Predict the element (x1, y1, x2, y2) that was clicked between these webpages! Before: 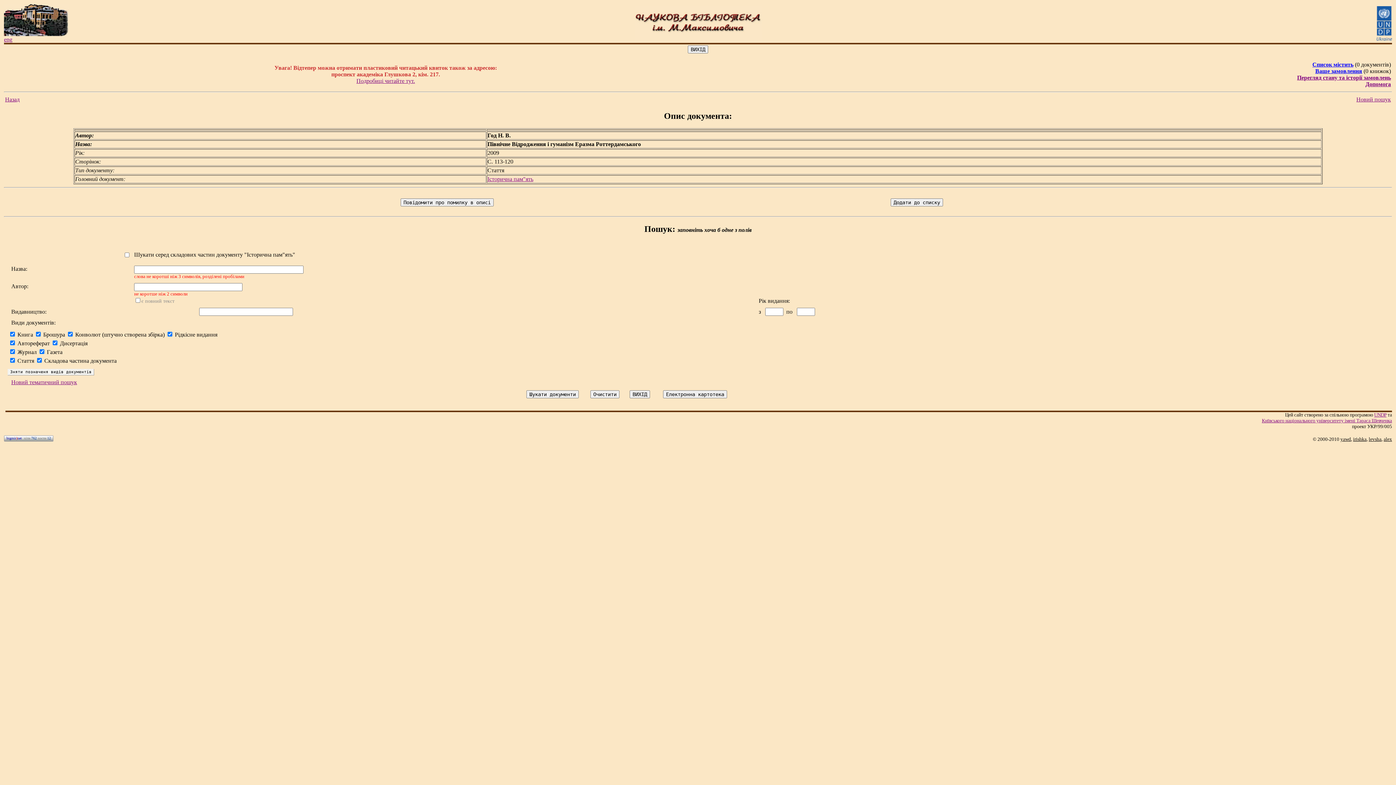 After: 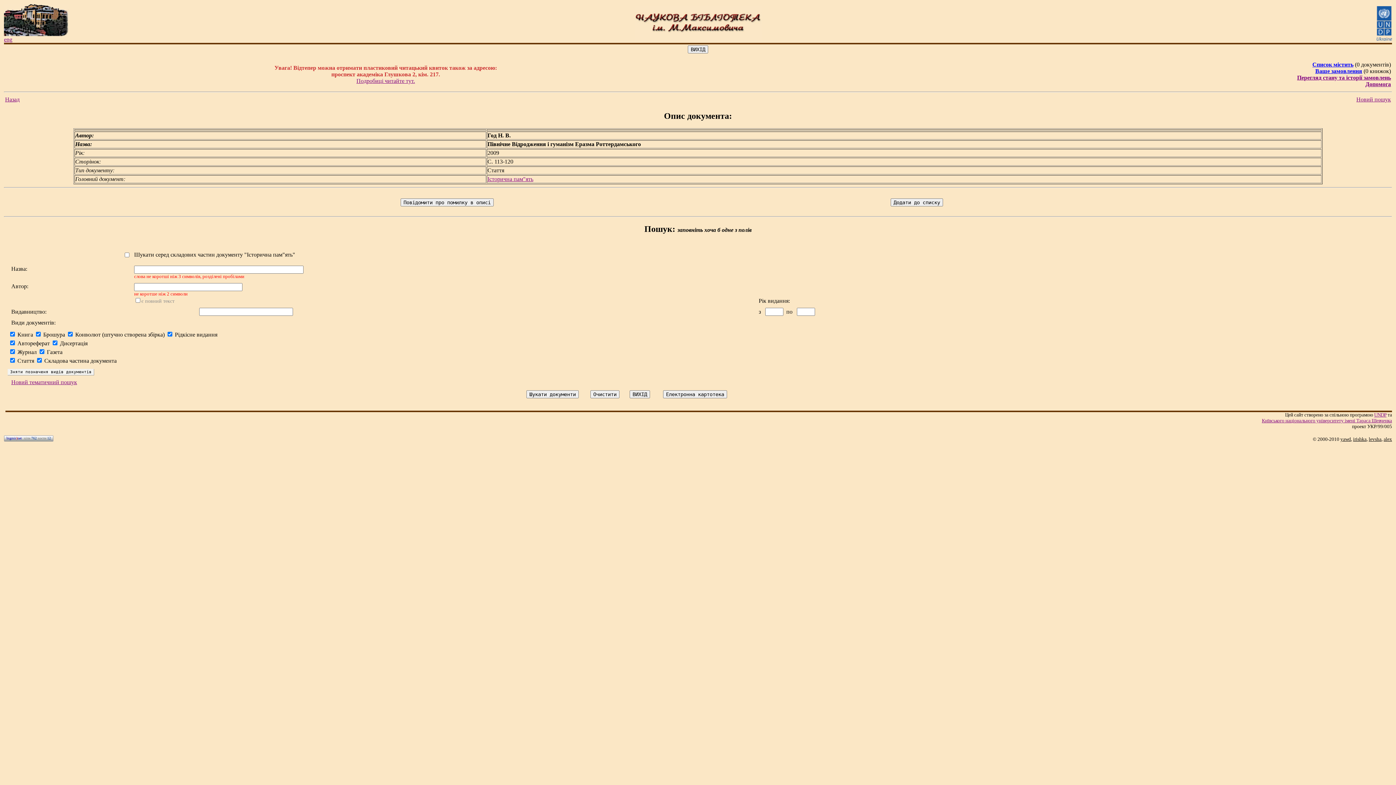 Action: bbox: (1356, 96, 1391, 102) label: Новий пошук